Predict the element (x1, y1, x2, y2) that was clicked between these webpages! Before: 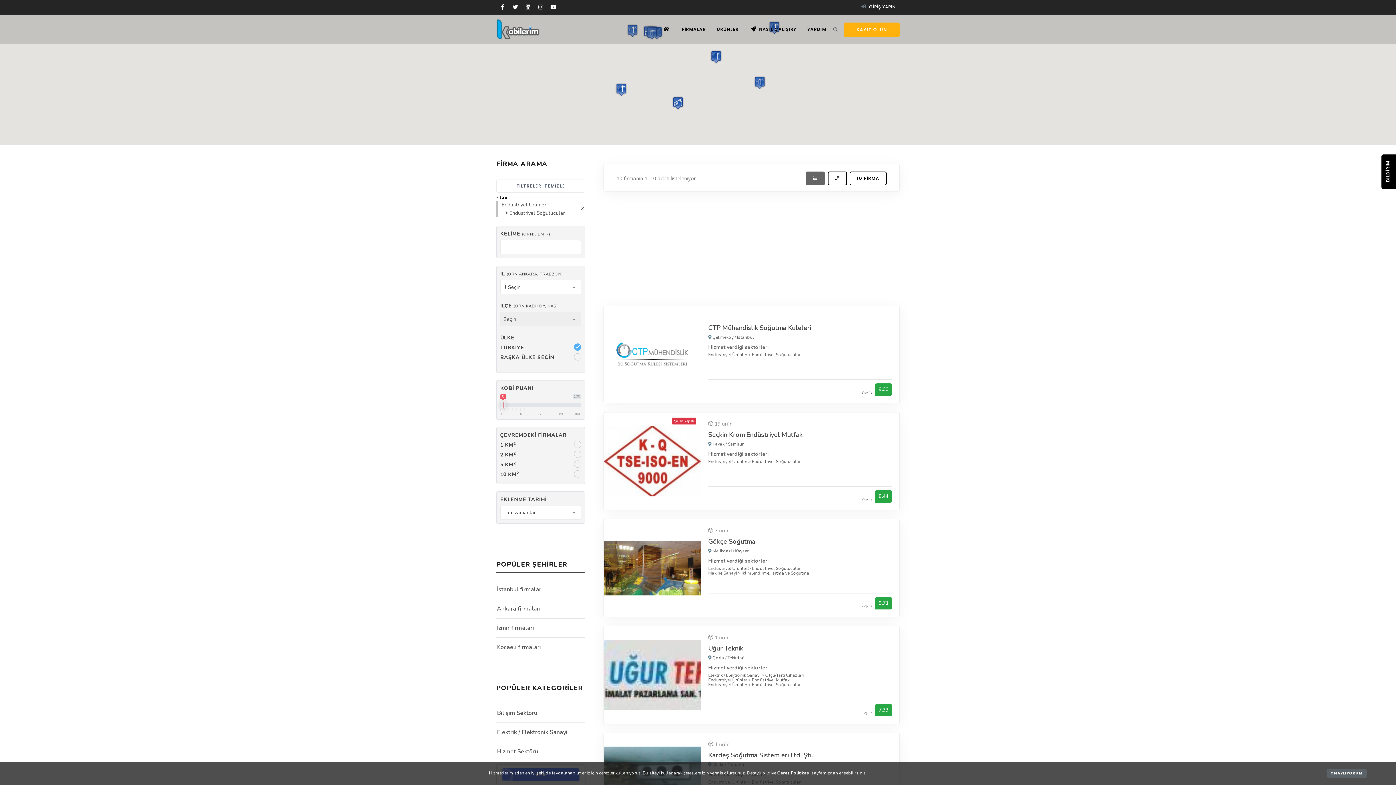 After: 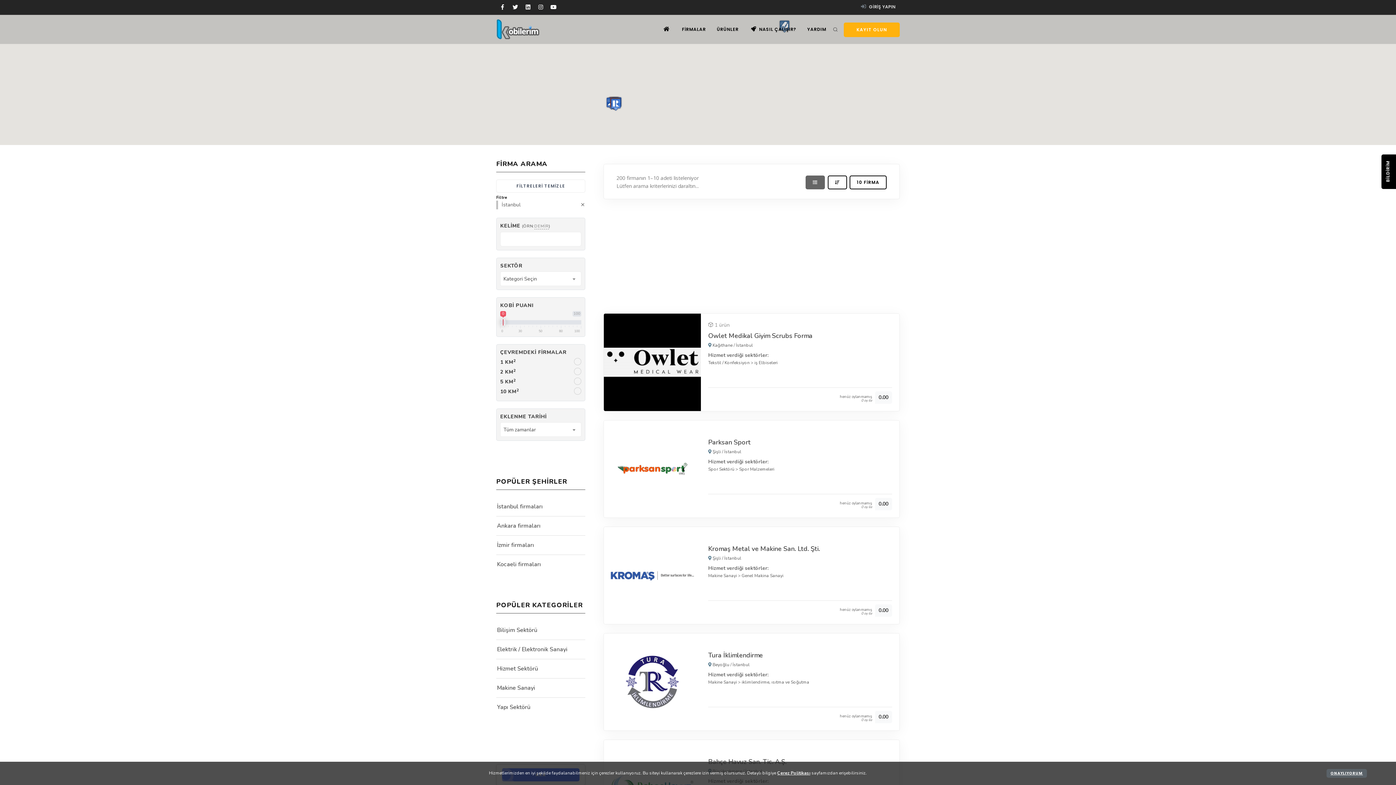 Action: bbox: (737, 334, 754, 340) label: İstanbul